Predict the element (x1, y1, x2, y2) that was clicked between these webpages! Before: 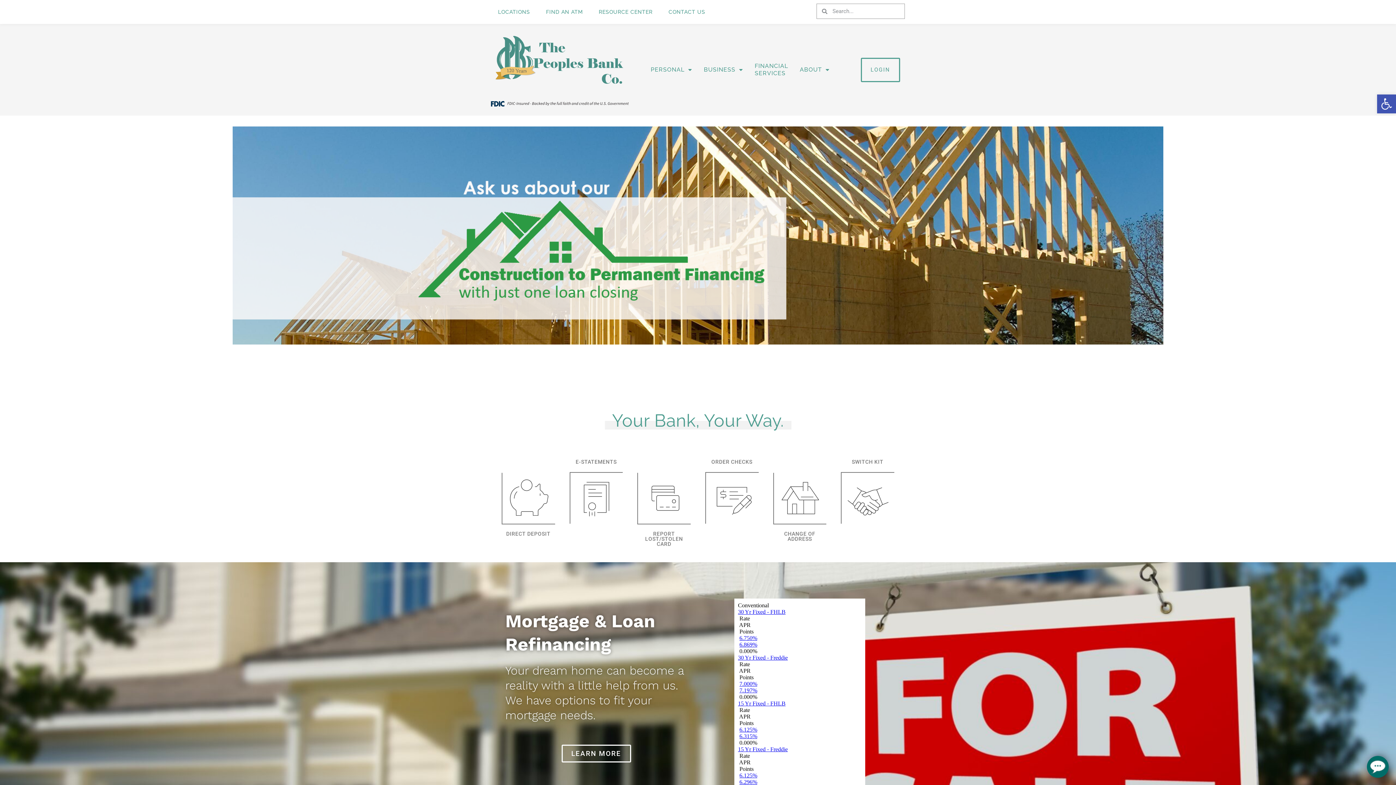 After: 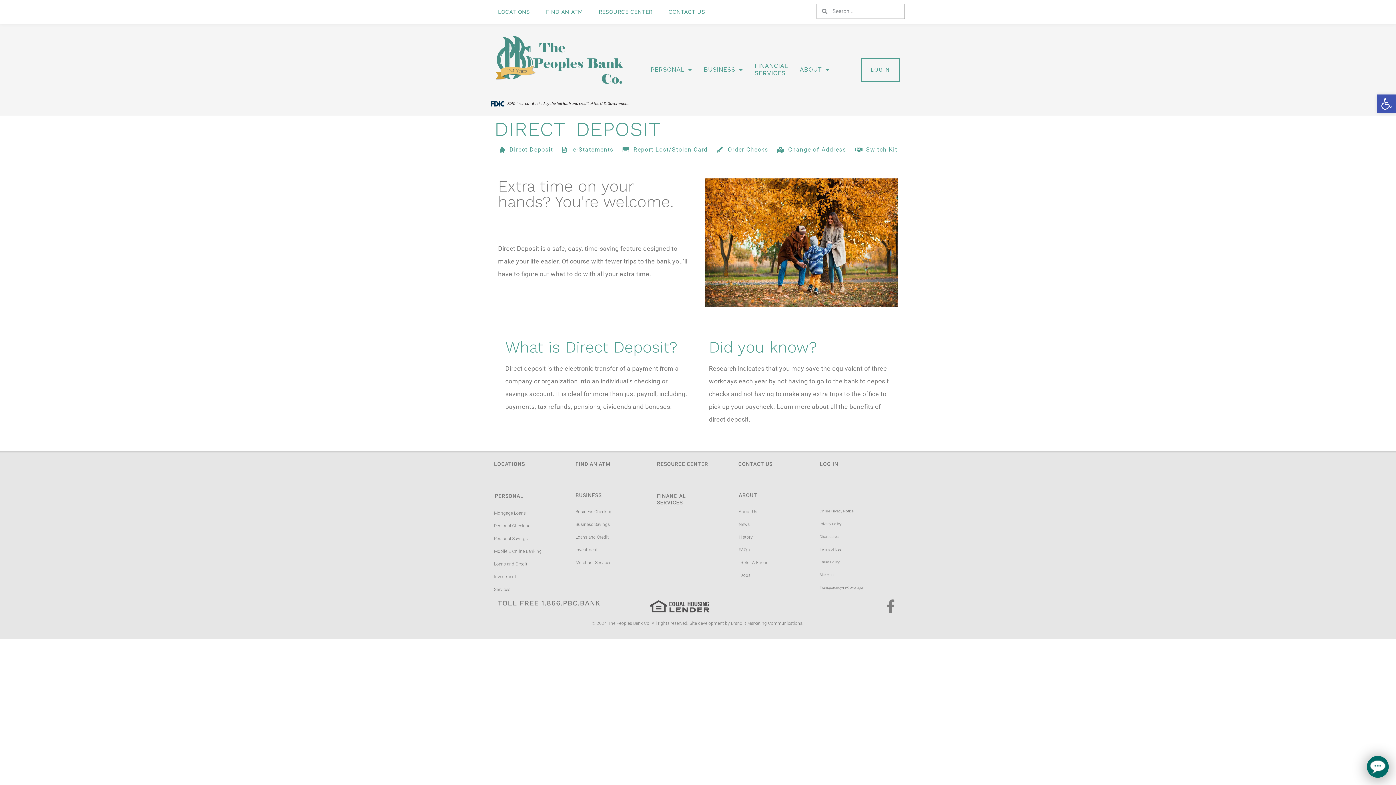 Action: bbox: (506, 531, 550, 537) label: DIRECT DEPOSIT